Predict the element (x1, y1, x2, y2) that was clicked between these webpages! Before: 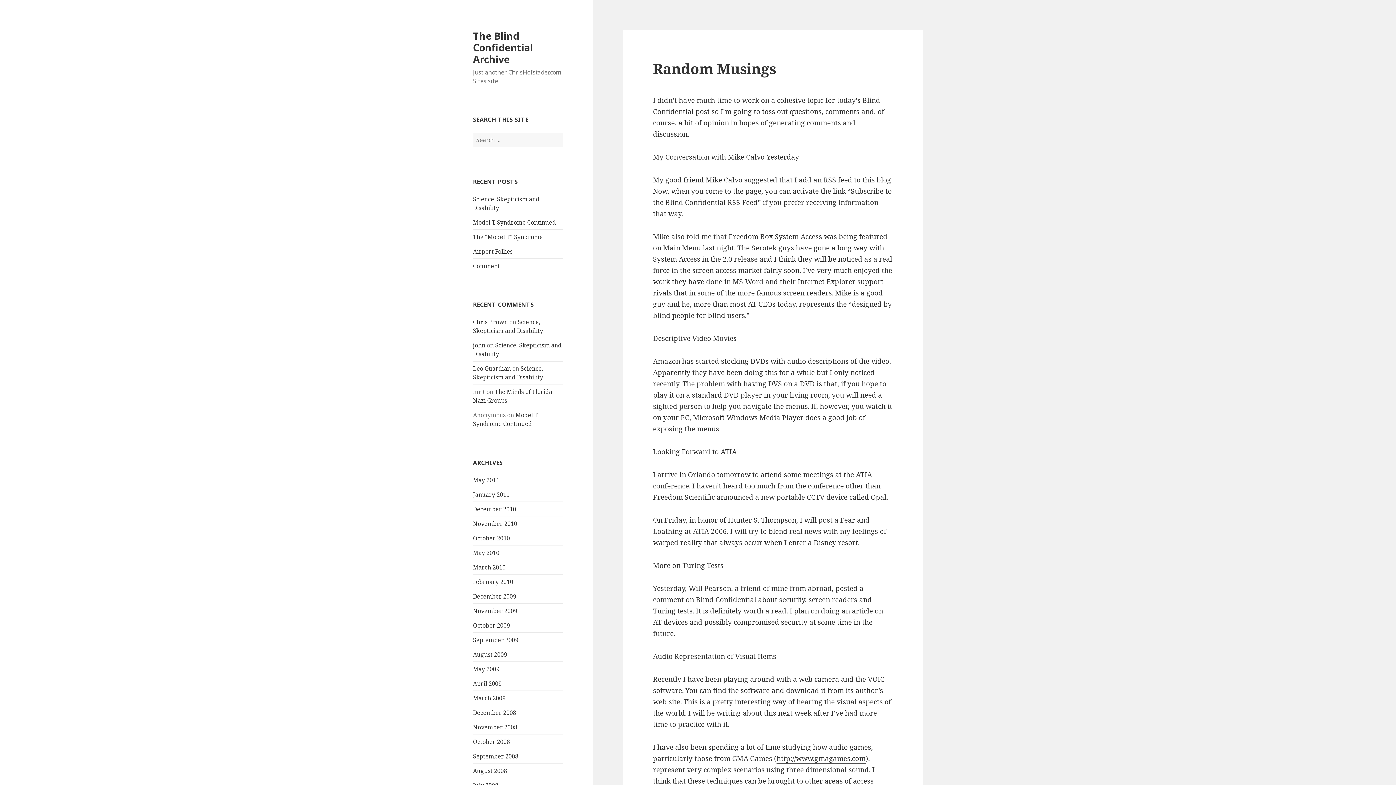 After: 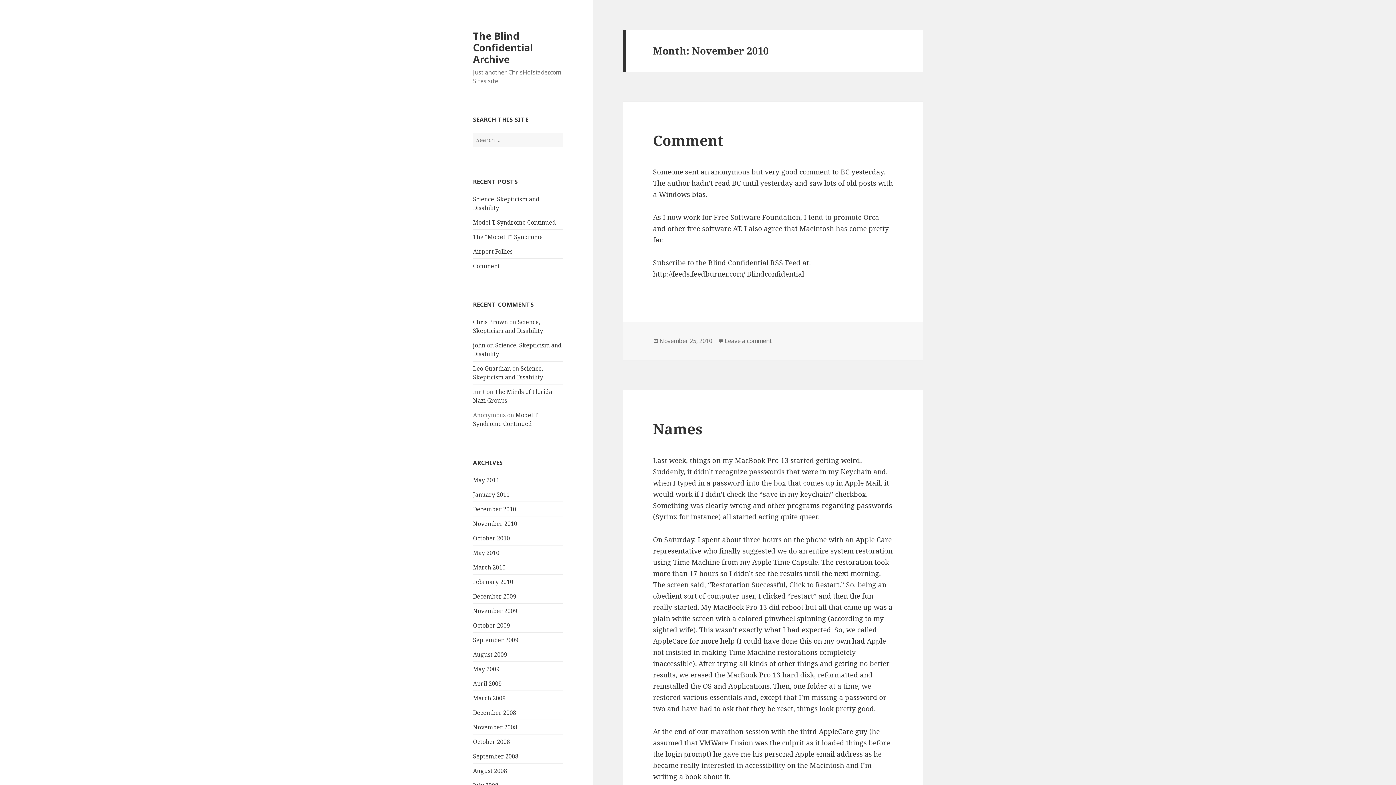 Action: label: November 2010 bbox: (473, 519, 517, 527)